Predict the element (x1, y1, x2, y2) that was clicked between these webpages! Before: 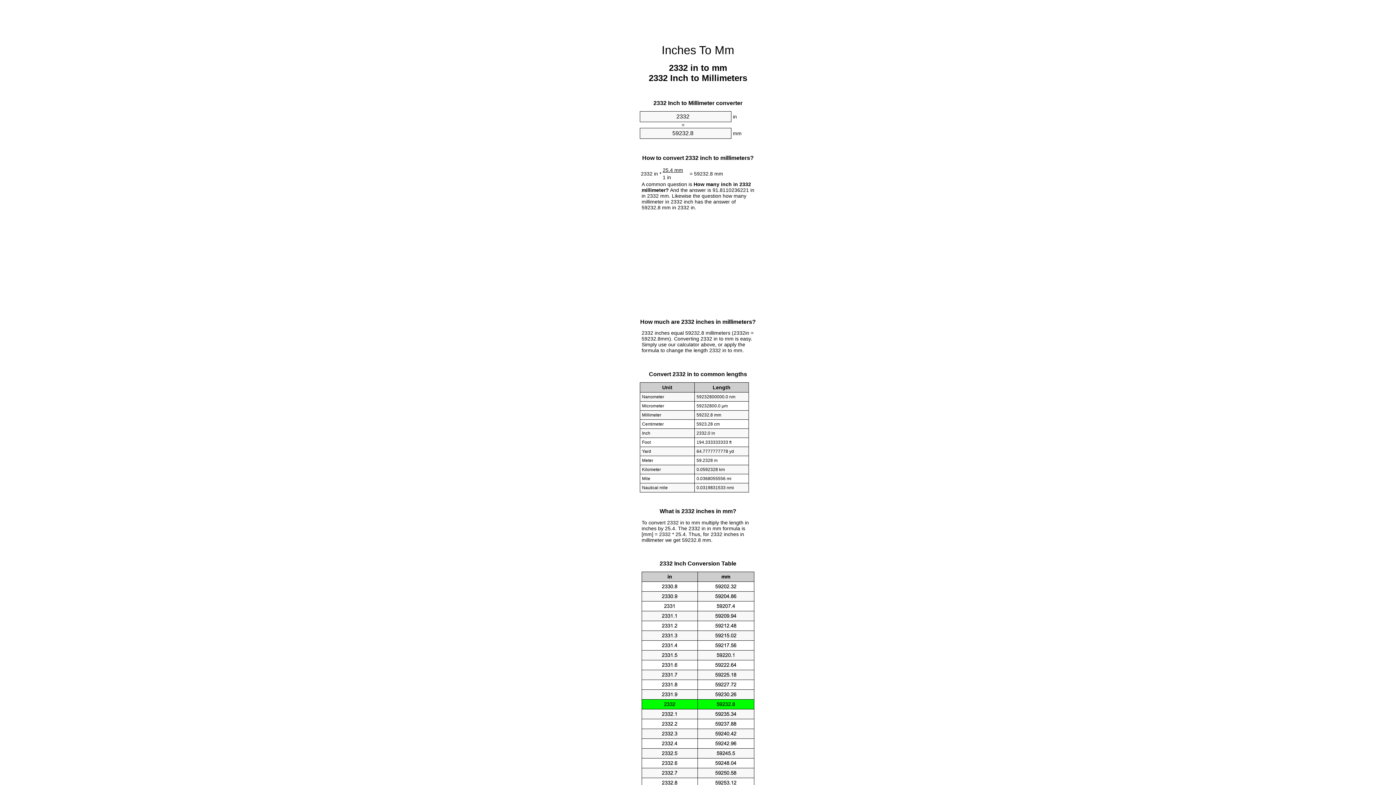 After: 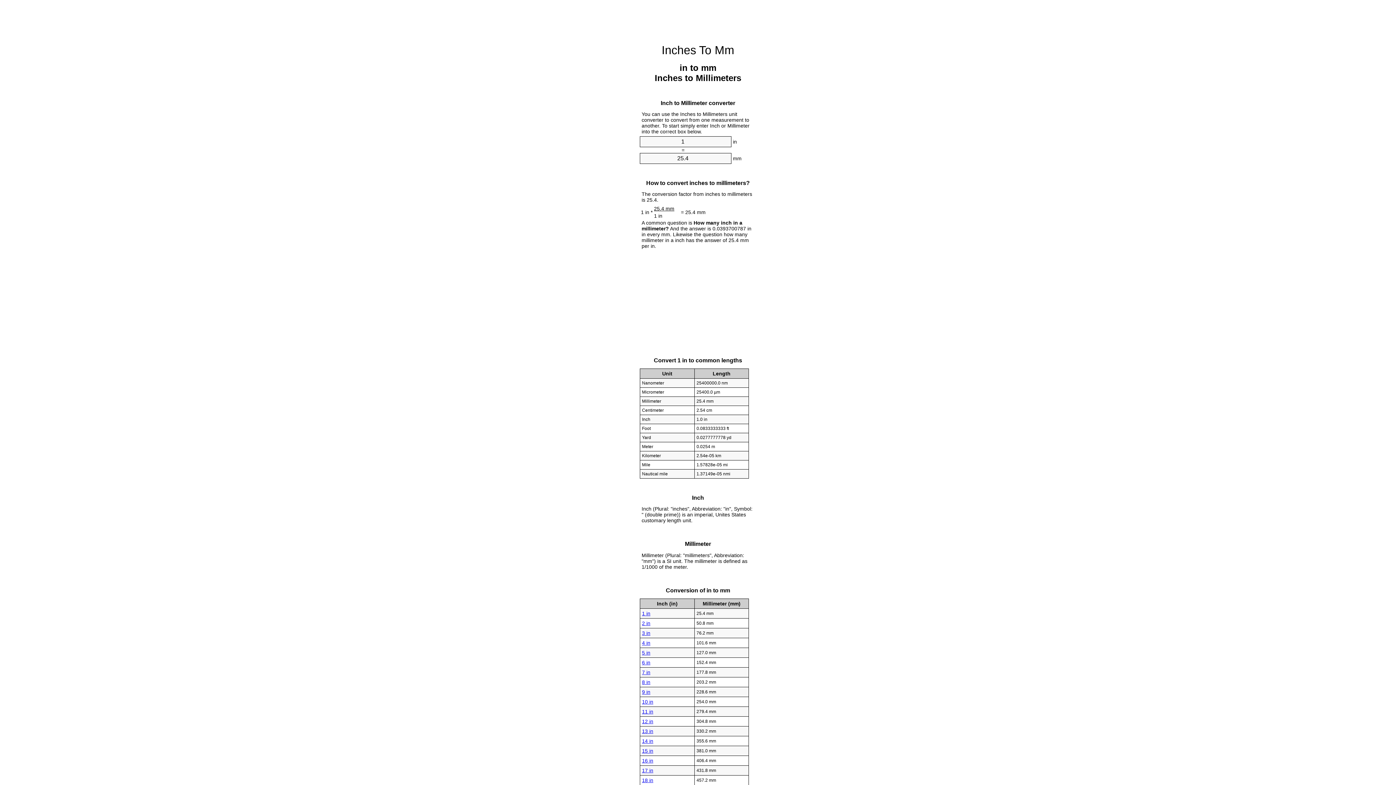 Action: bbox: (661, 43, 734, 56) label: Inches To Mm